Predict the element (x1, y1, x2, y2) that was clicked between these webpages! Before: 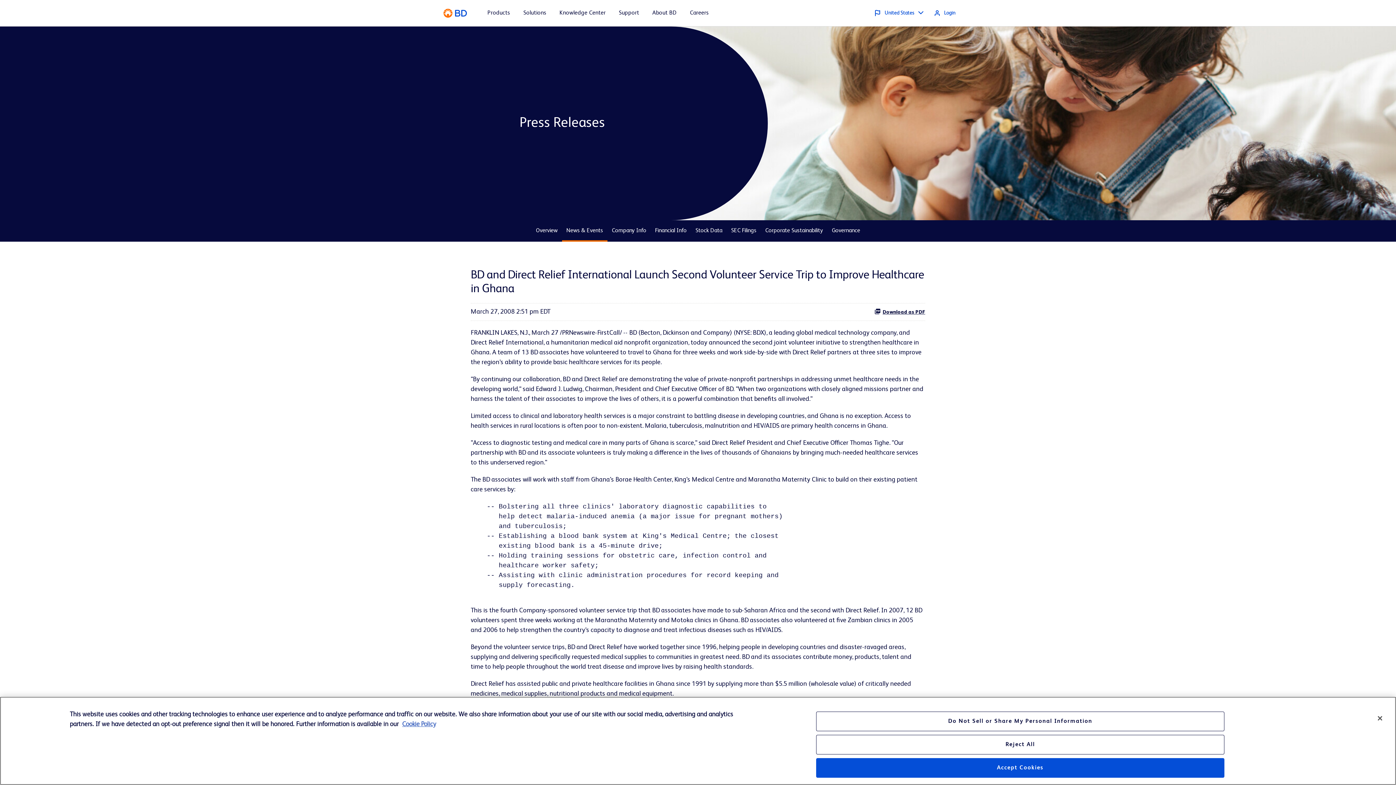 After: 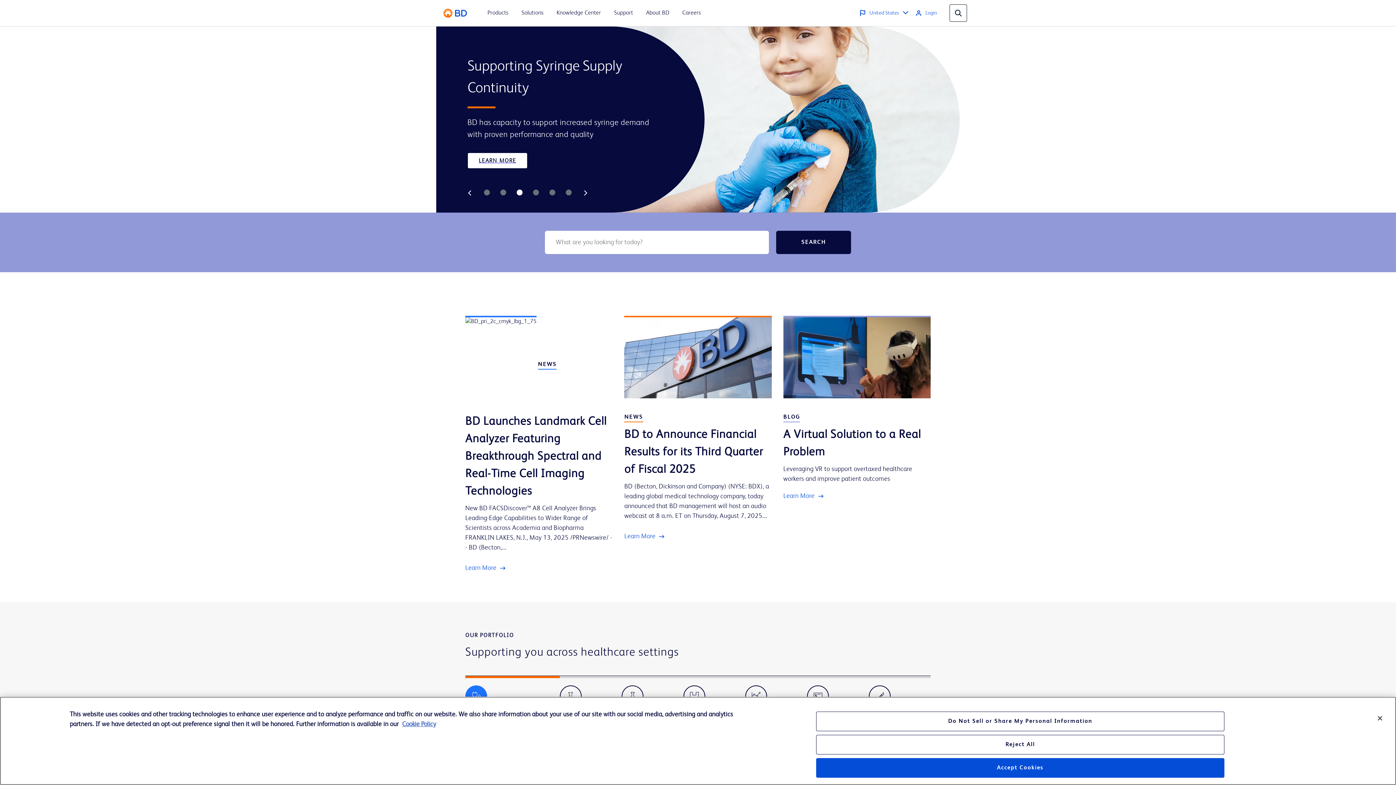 Action: bbox: (443, 8, 467, 17)